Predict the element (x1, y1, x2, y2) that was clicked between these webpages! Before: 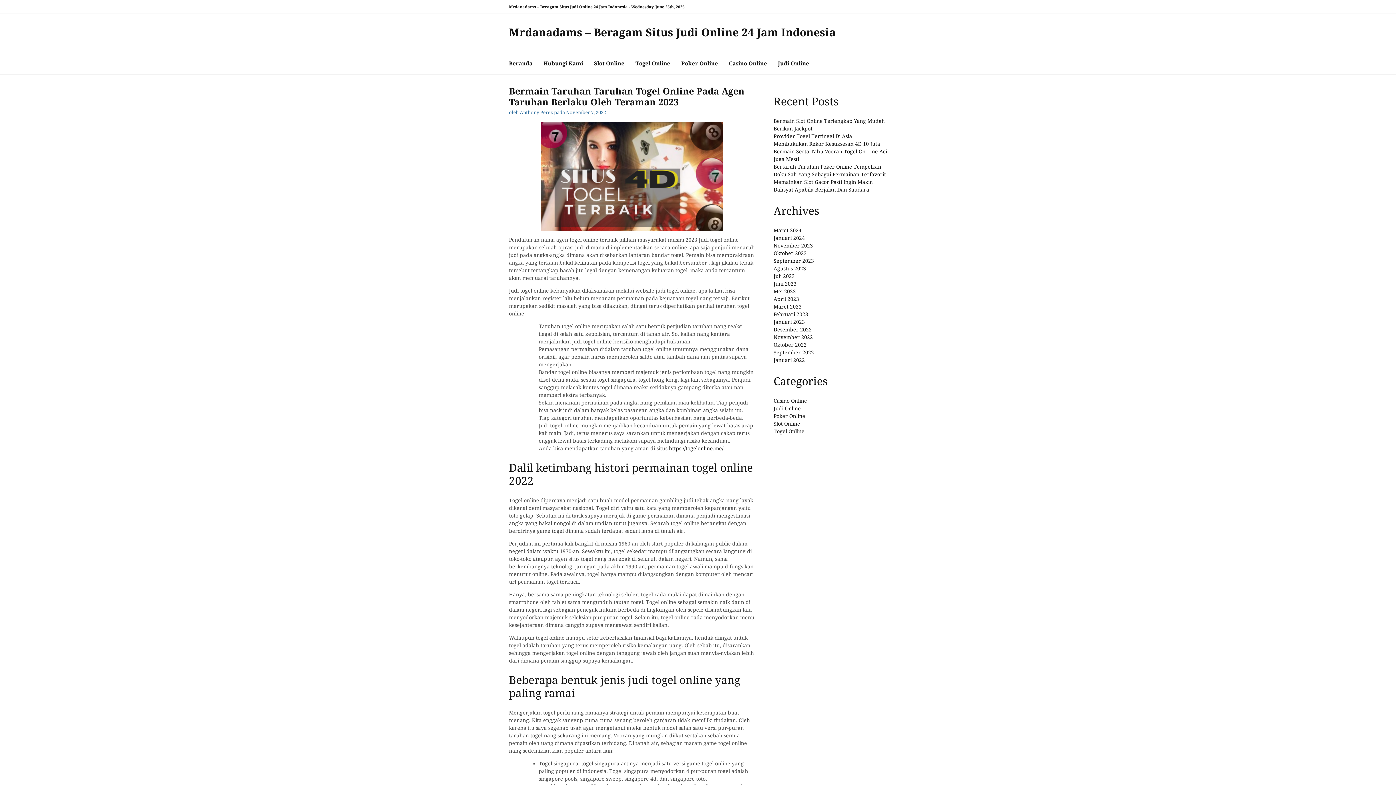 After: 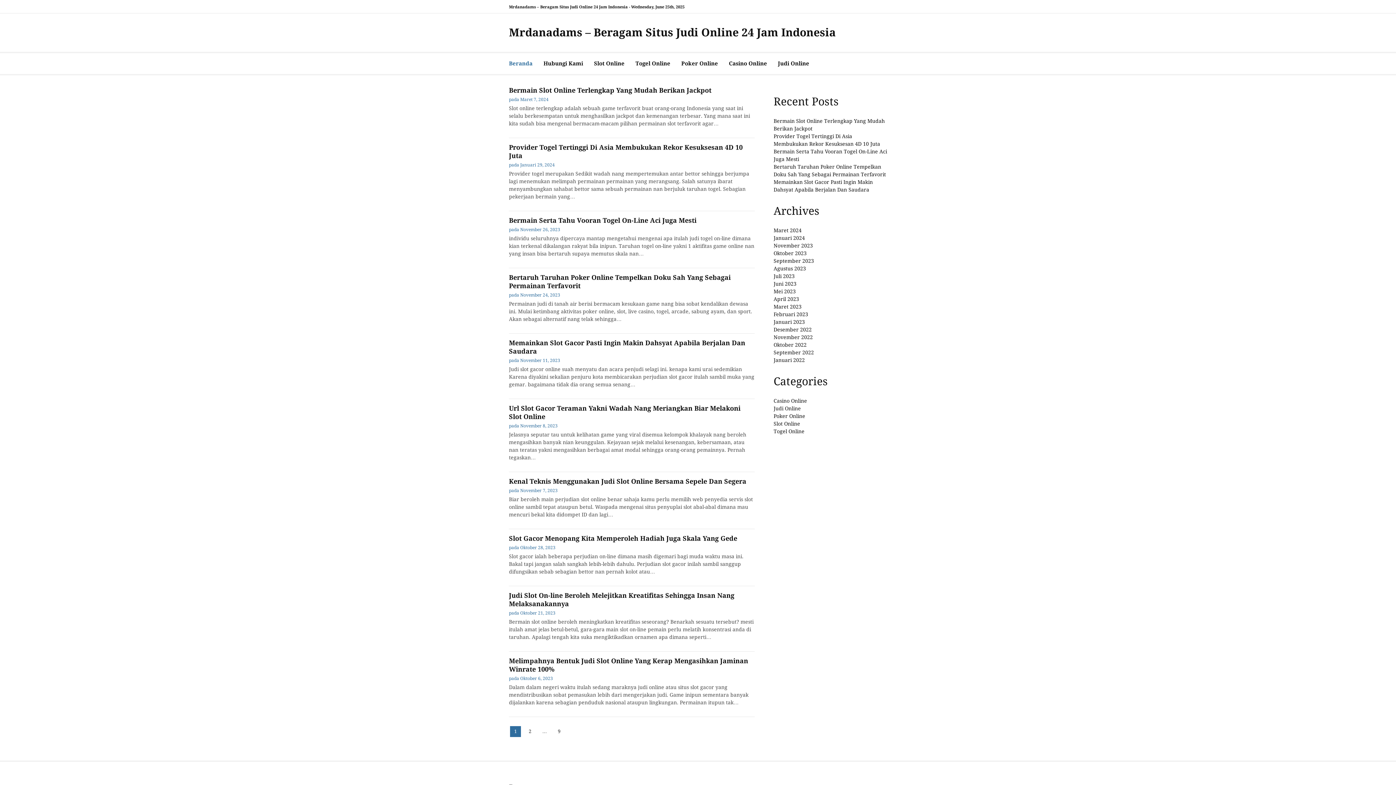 Action: label: Januari 2023 bbox: (773, 319, 805, 324)